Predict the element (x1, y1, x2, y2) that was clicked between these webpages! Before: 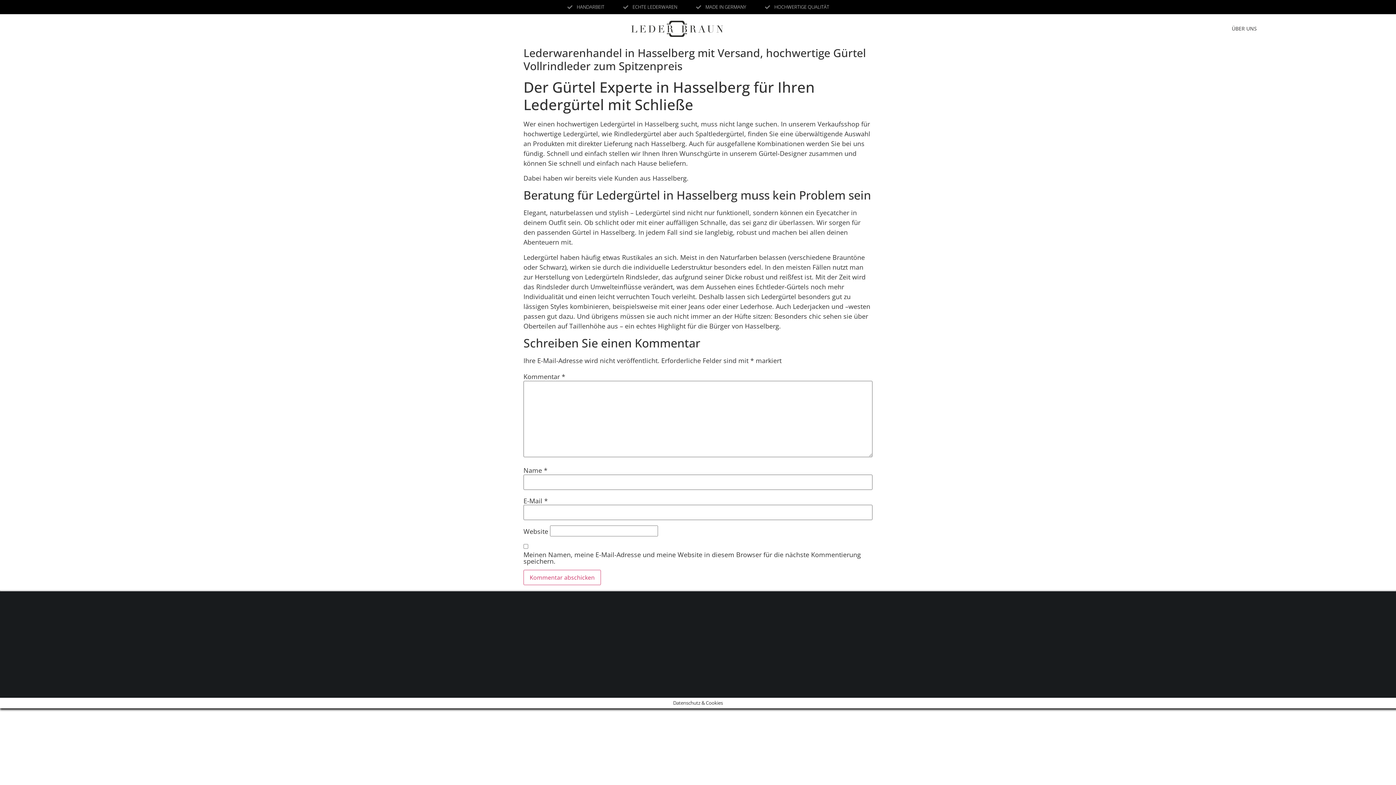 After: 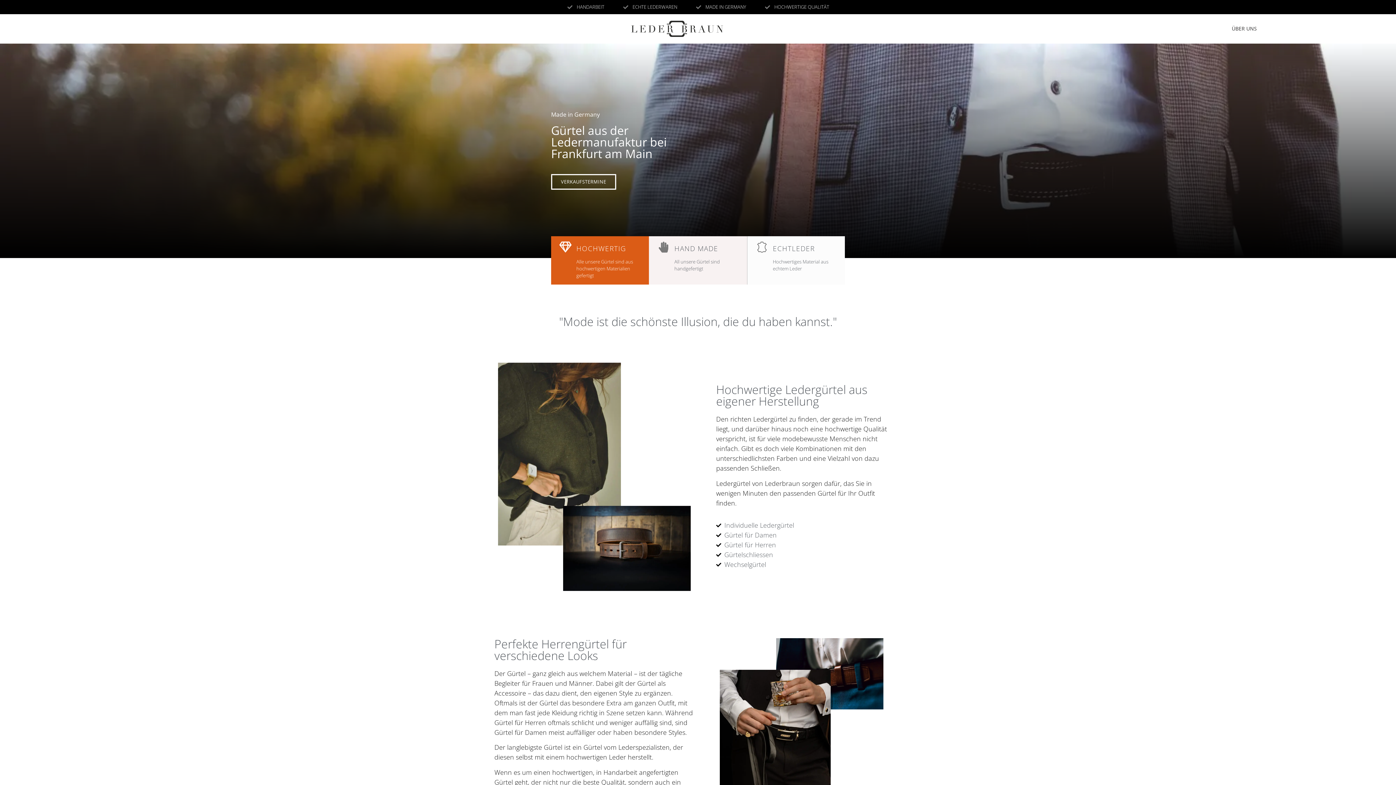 Action: bbox: (622, 19, 731, 37)